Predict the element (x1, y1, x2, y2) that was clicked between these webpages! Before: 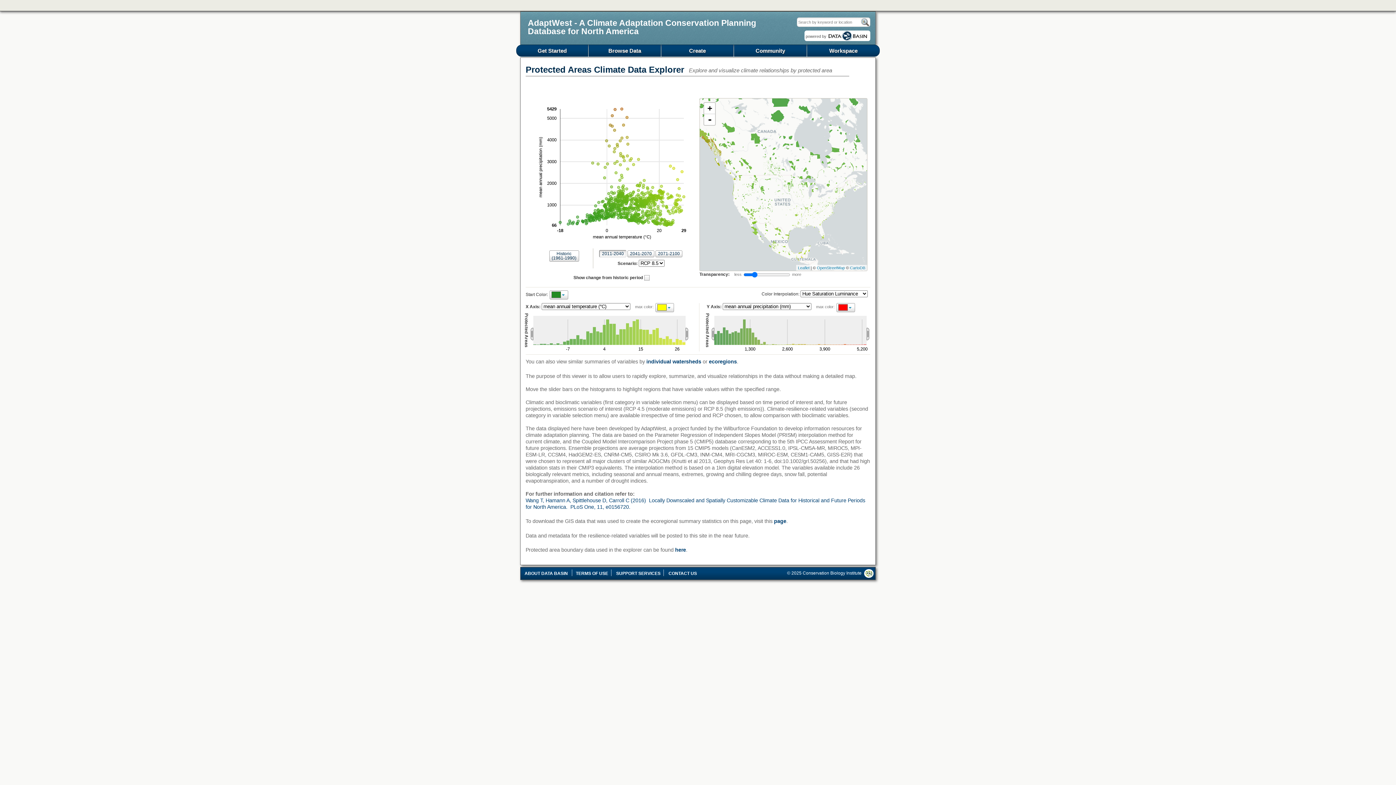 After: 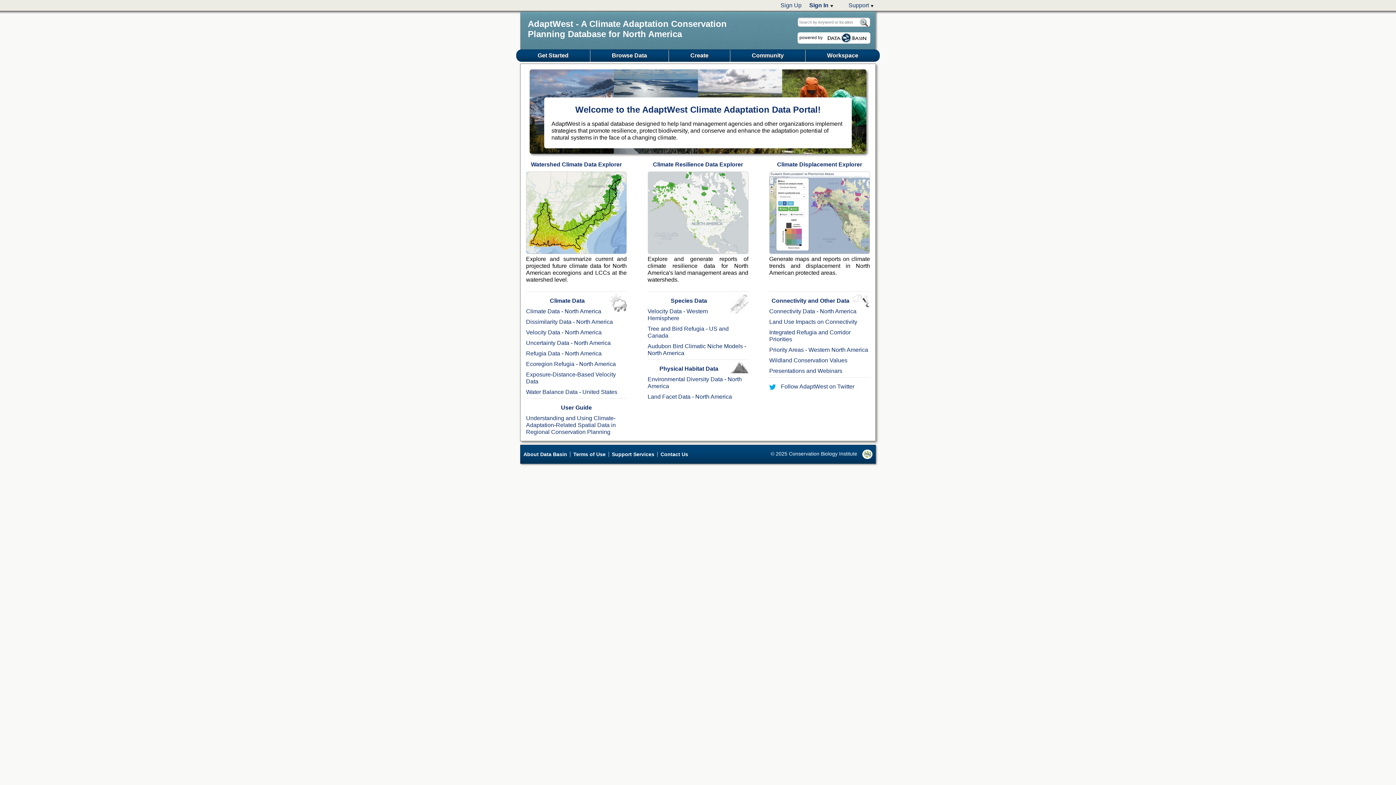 Action: label: AdaptWest - A Climate Adaptation Conservation Planning Database for North America bbox: (520, 18, 757, 35)